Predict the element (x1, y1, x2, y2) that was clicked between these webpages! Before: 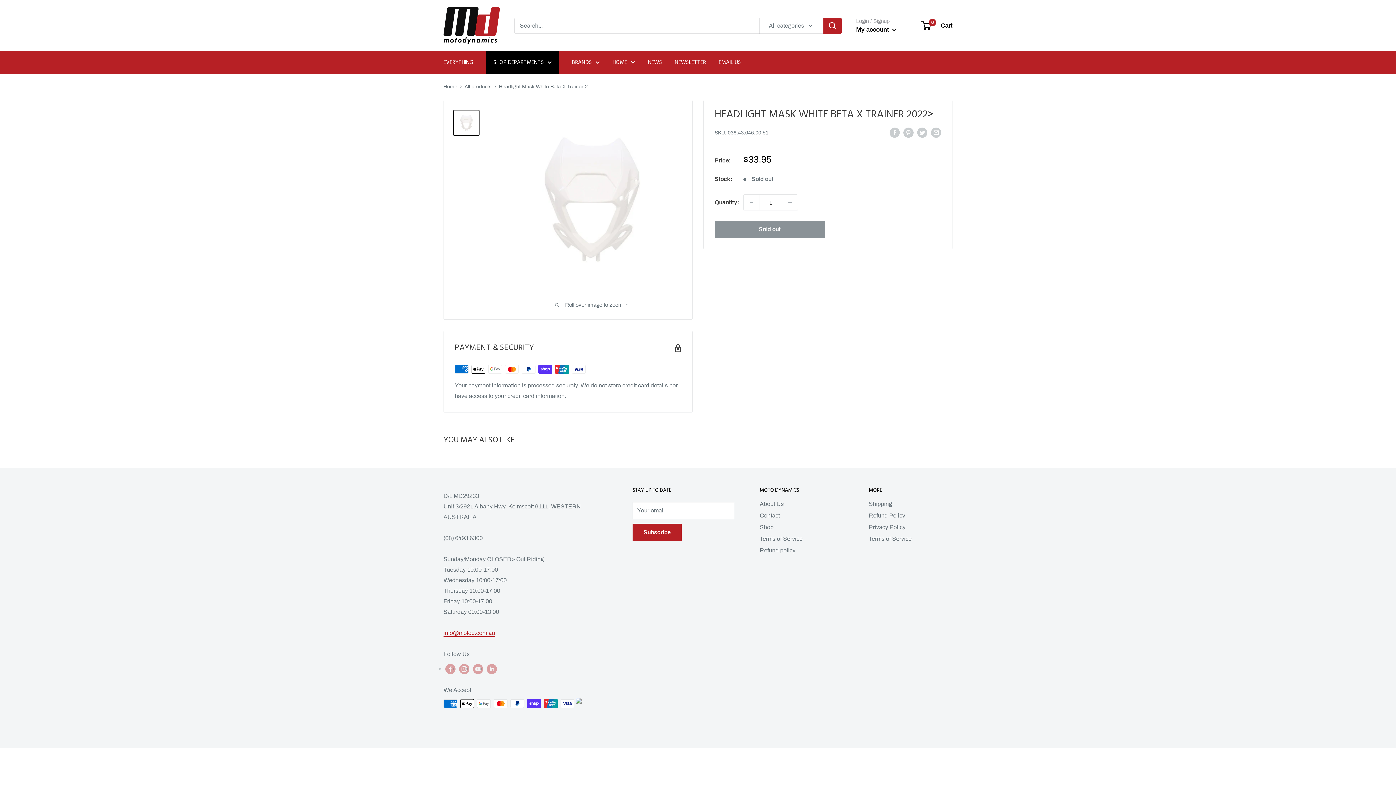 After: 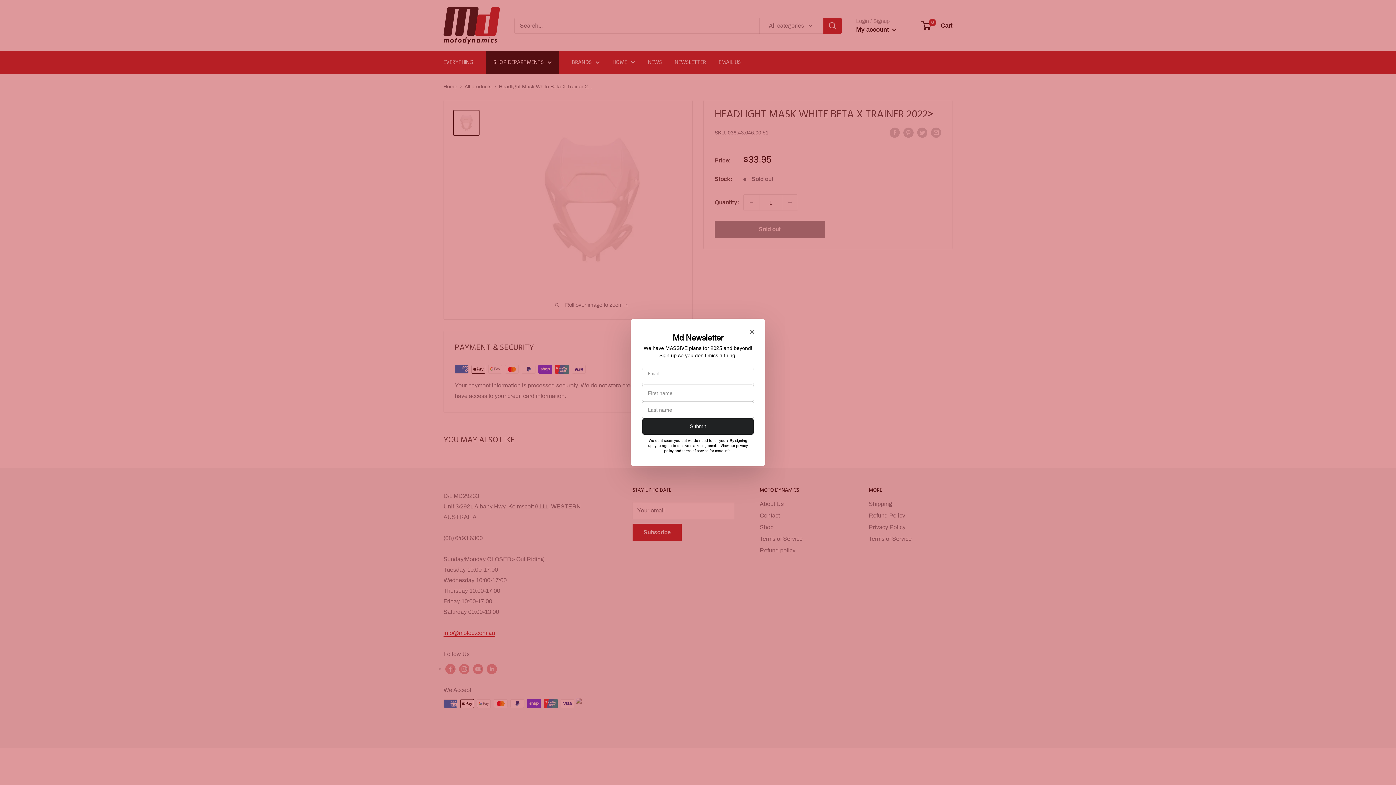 Action: bbox: (931, 126, 941, 137) label: Share by email